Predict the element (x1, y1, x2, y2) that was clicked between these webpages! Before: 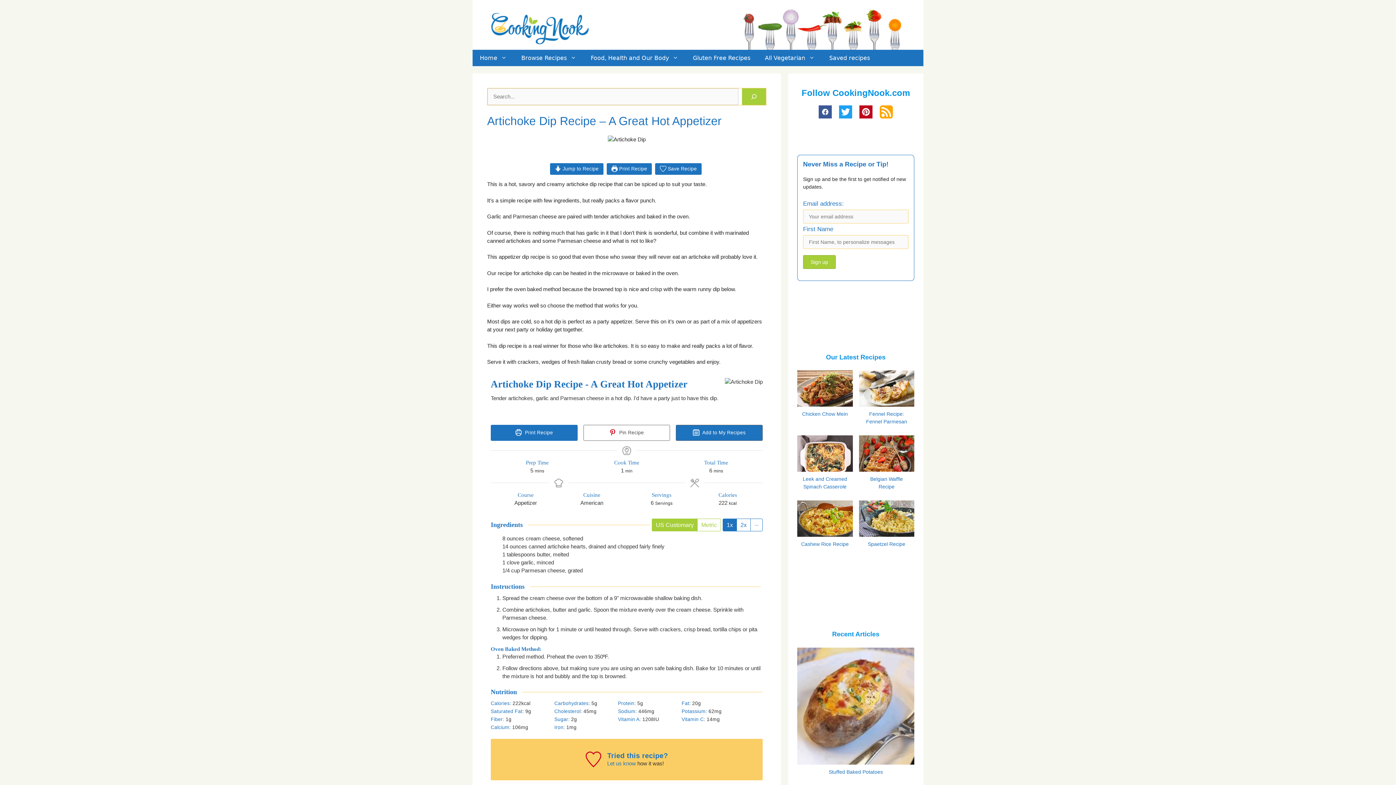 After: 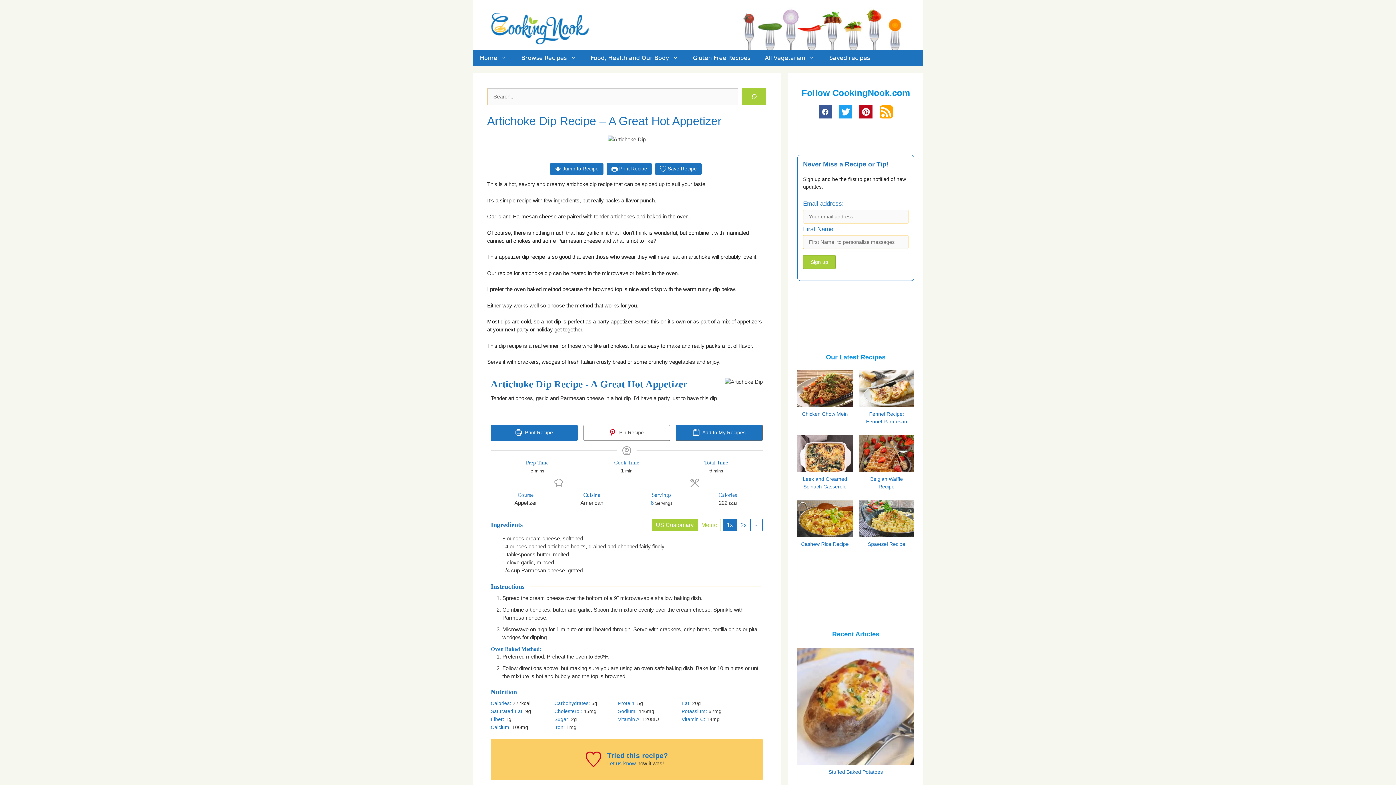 Action: label:  Print Recipe bbox: (490, 424, 577, 440)